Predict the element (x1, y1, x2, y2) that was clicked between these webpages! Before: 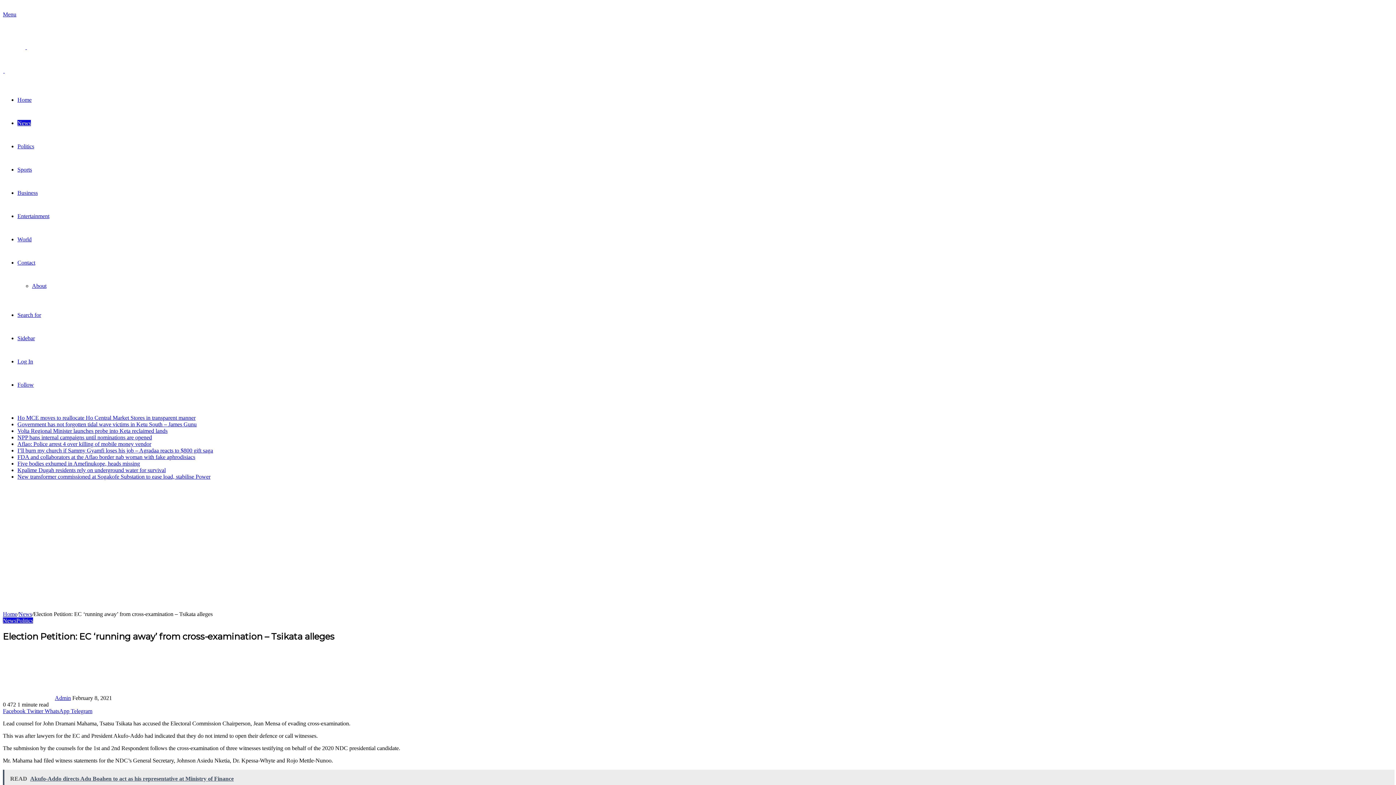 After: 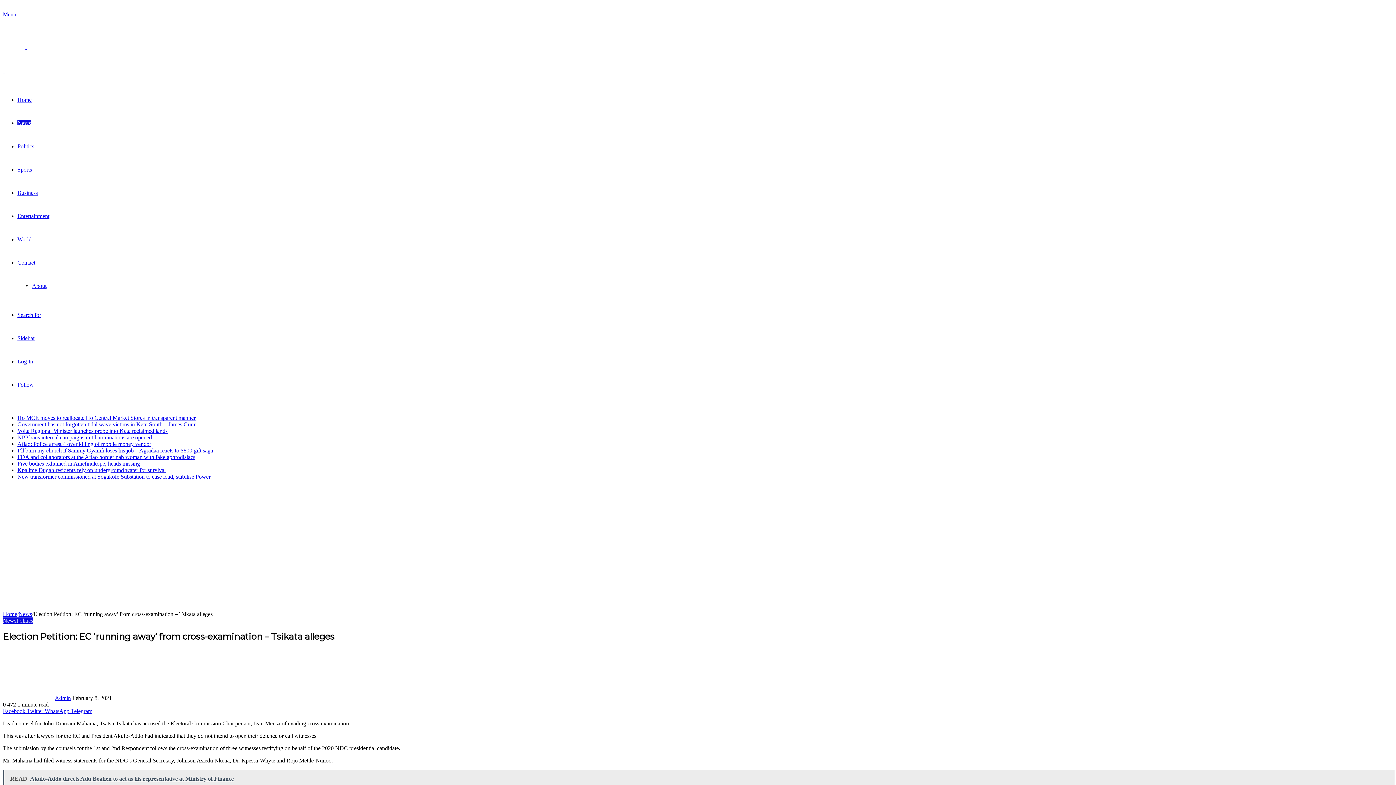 Action: label: Log In bbox: (17, 358, 33, 364)